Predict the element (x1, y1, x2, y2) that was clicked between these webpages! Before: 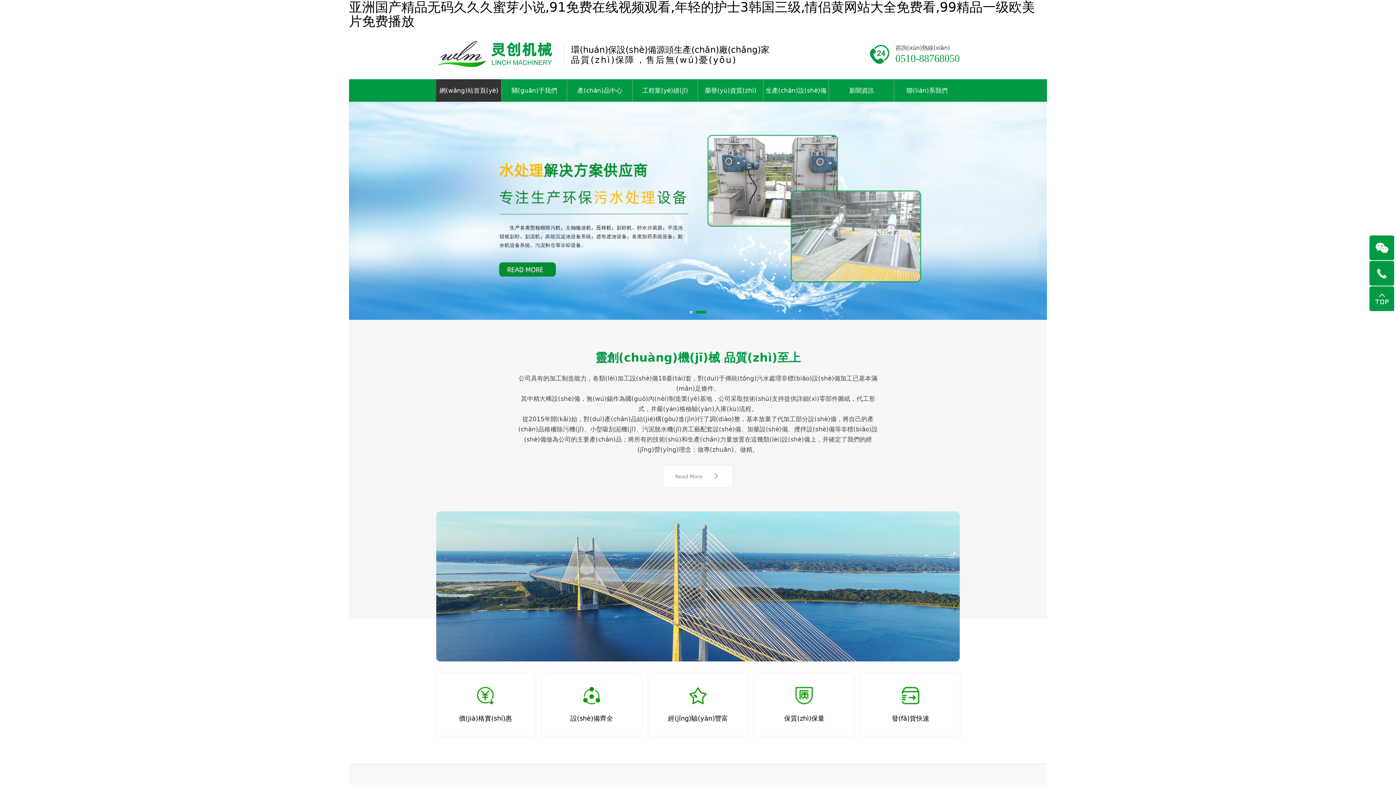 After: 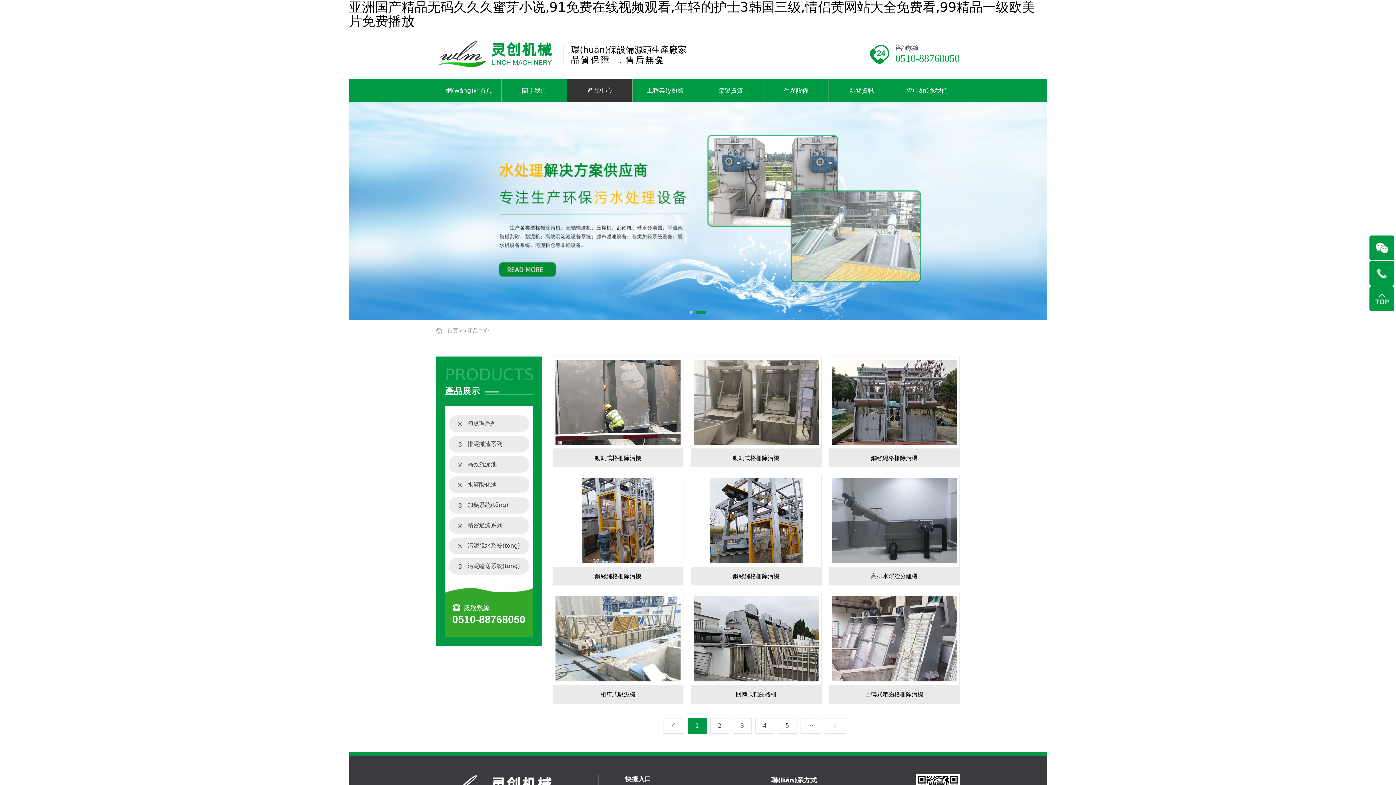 Action: label: 產(chǎn)品中心 bbox: (567, 79, 632, 101)